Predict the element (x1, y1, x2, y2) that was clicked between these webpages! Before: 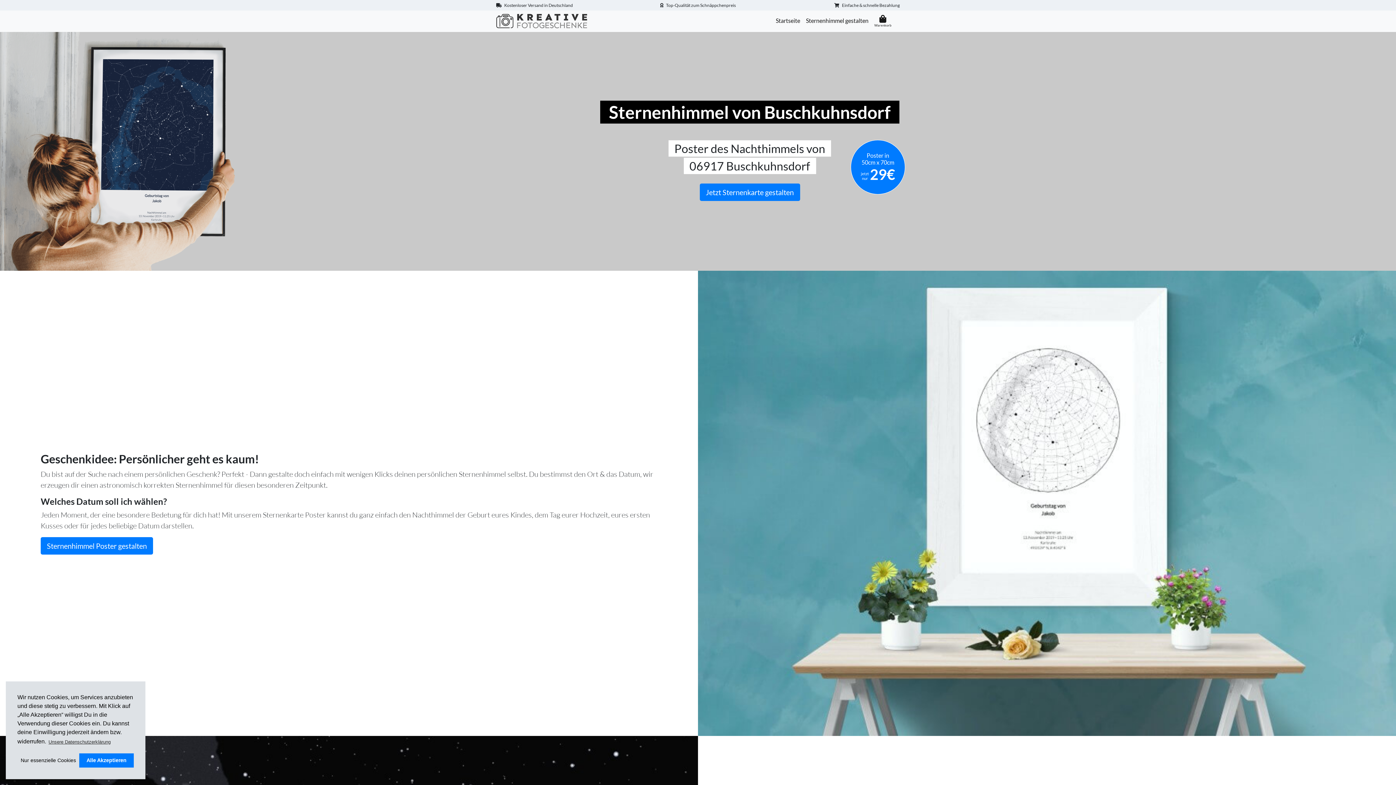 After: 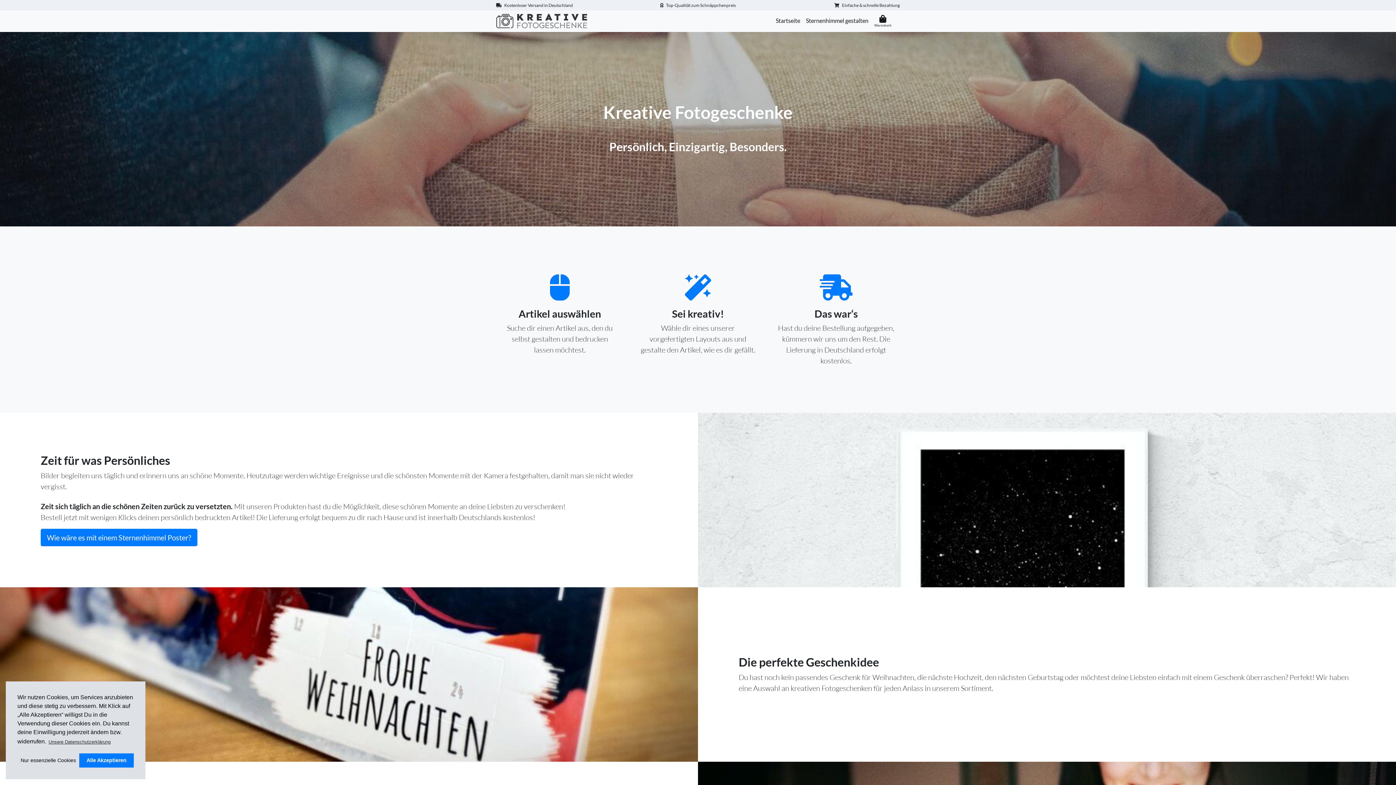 Action: bbox: (496, 13, 587, 28) label: Kreative-Fotogeschenke.de